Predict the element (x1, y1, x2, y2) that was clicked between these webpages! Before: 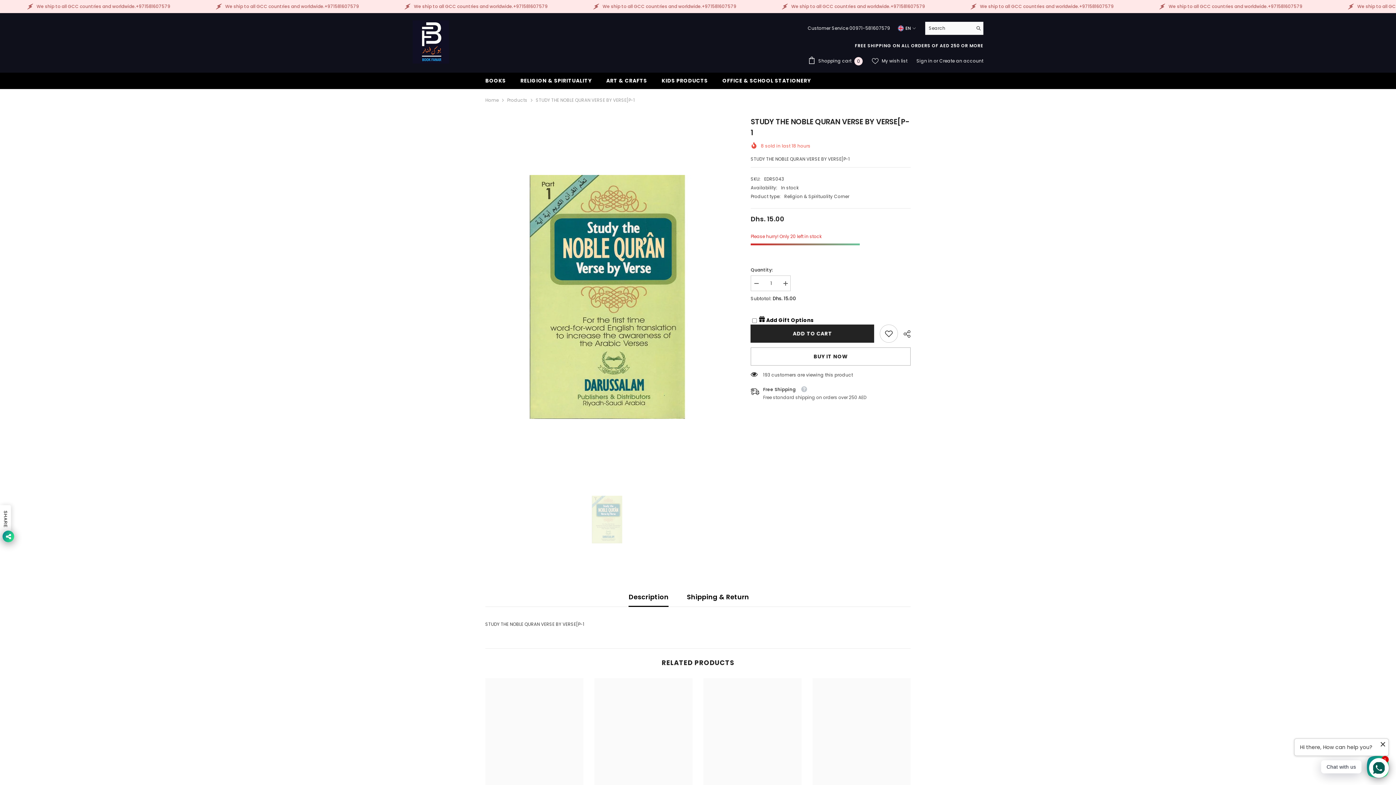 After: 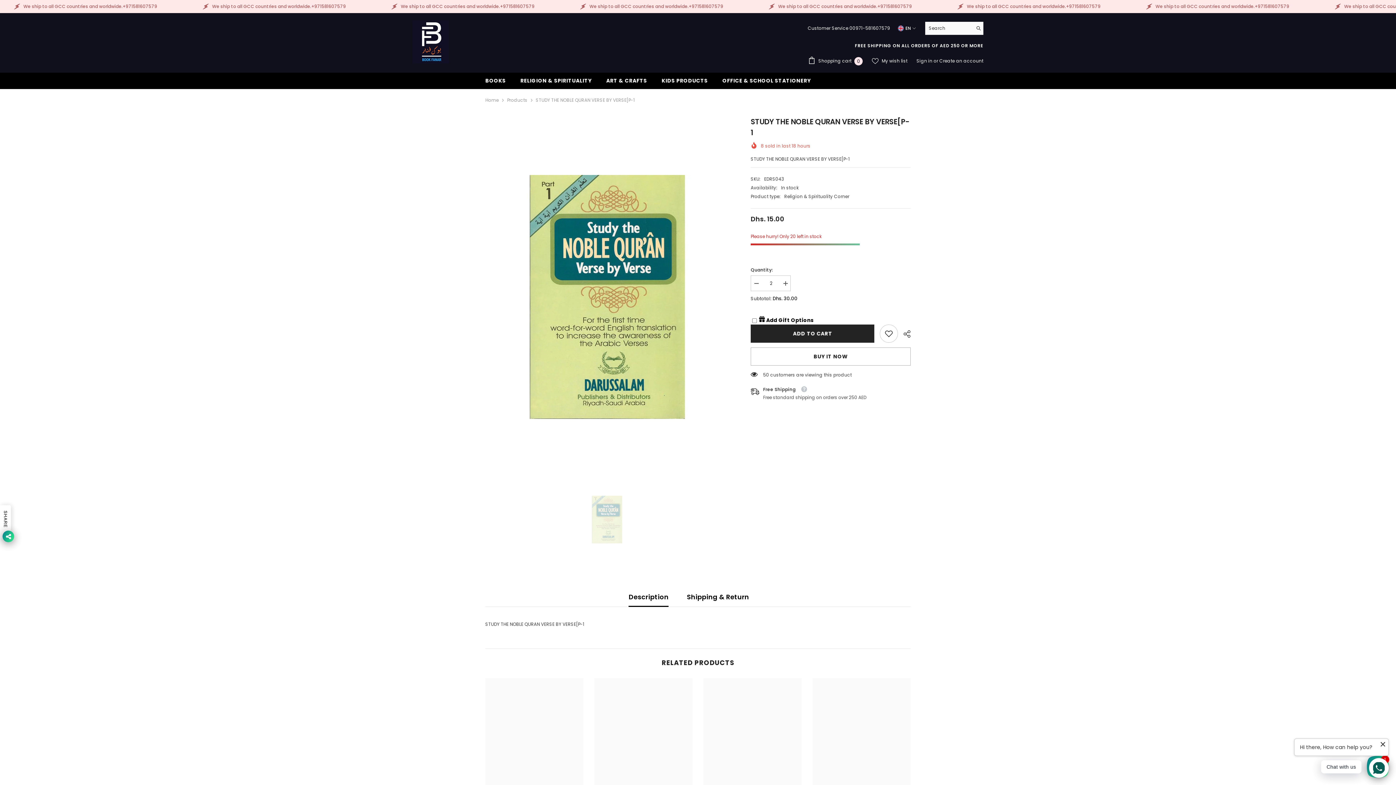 Action: label: Increase quantity for STUDY THE NOBLE QURAN VERSE BY VERSE[P-1 bbox: (780, 275, 790, 291)